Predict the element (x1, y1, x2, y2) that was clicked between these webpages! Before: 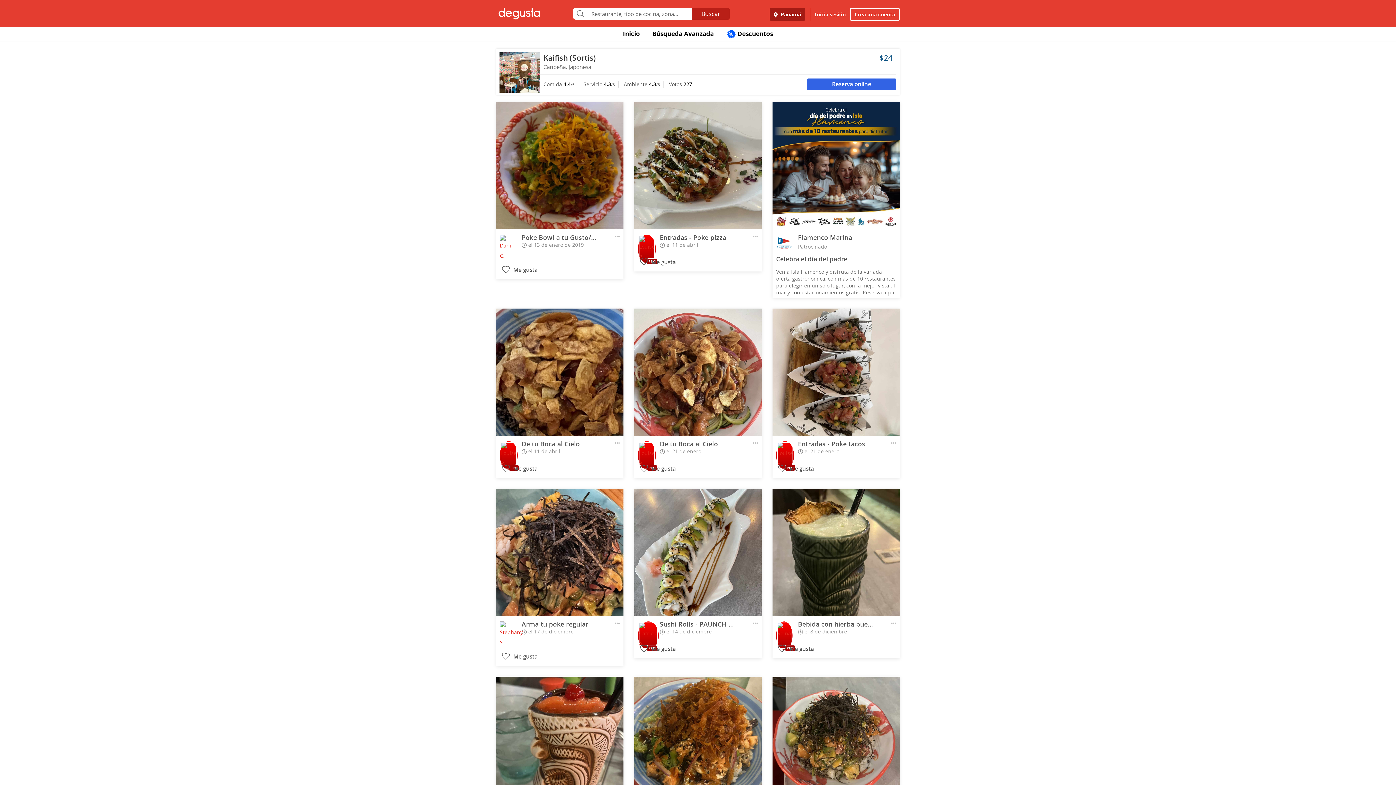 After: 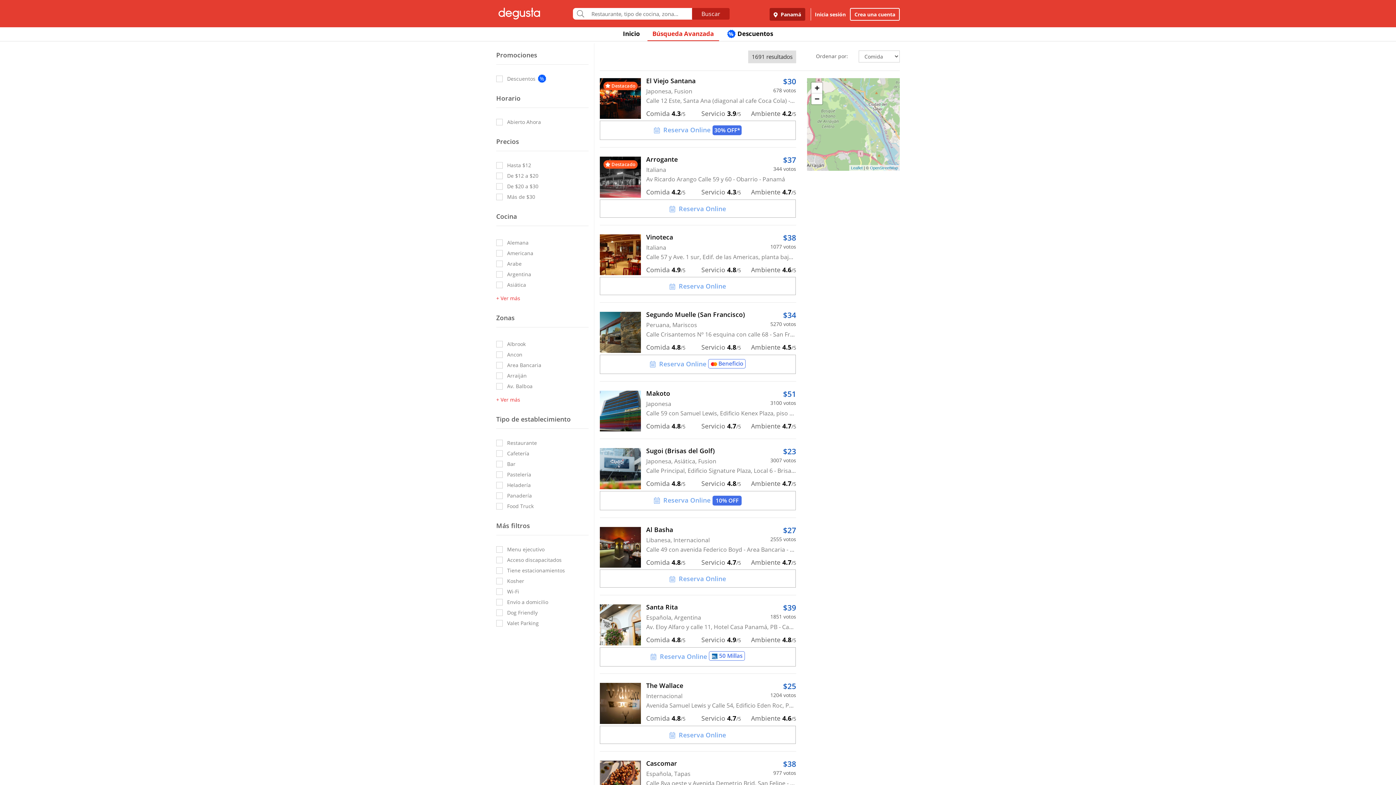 Action: bbox: (647, 26, 719, 41) label: Búsqueda Avanzada